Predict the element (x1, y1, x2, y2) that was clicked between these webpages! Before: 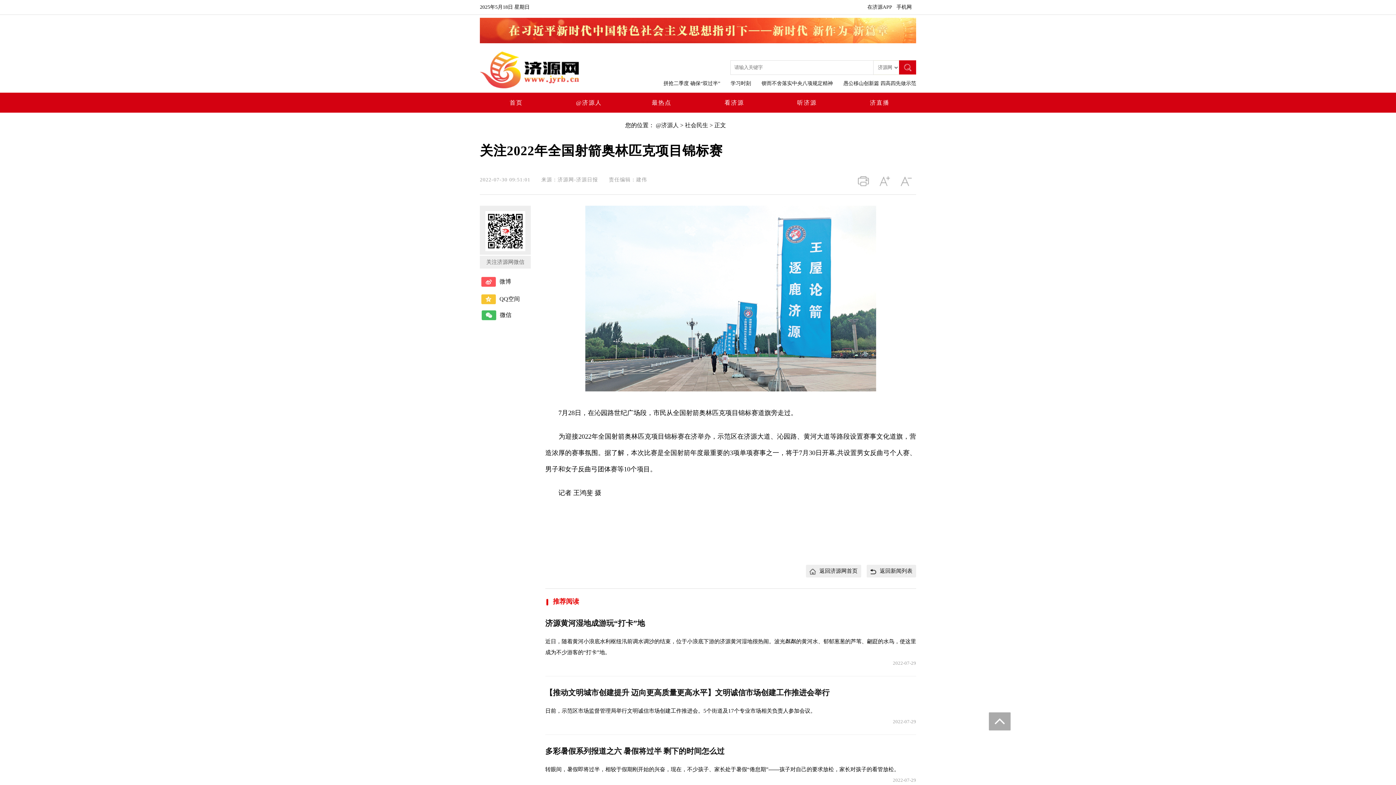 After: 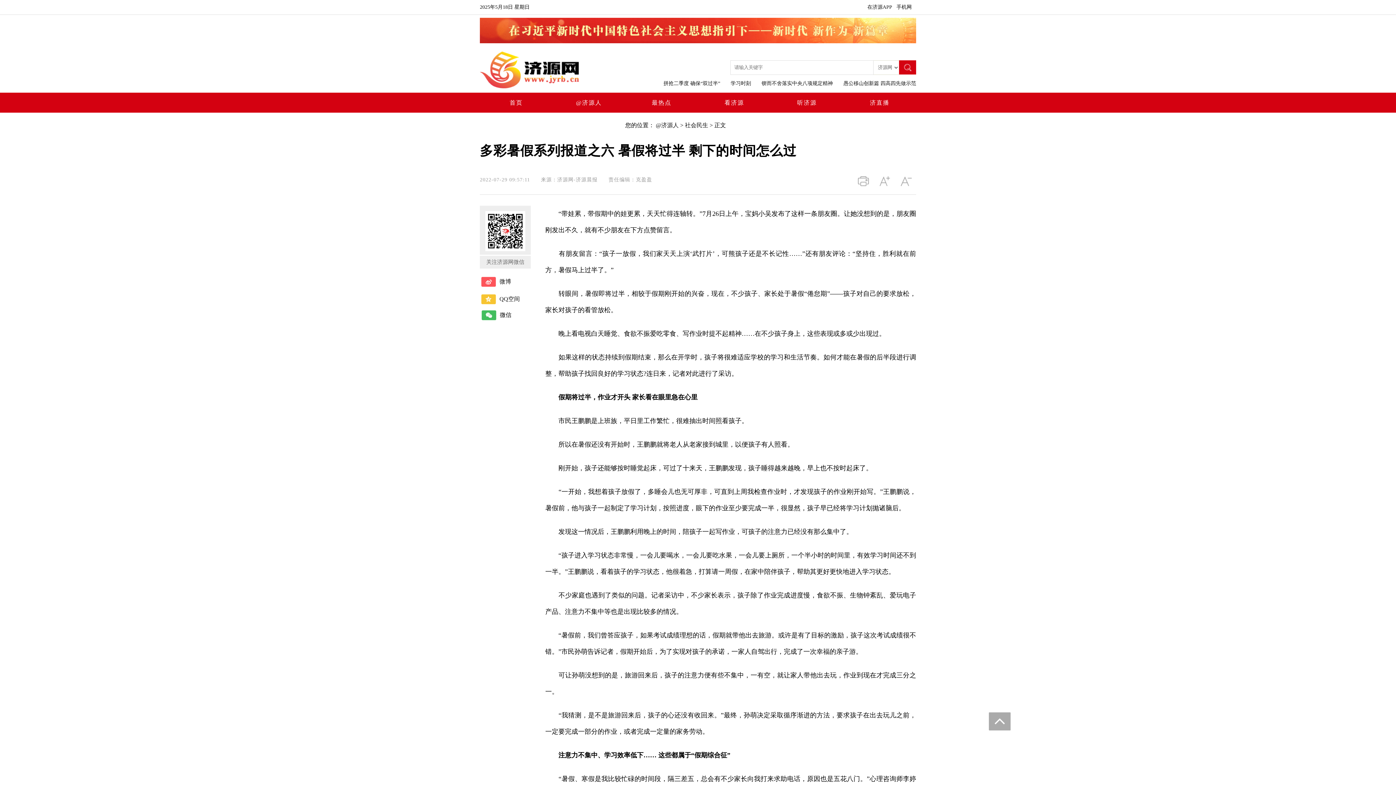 Action: label: 多彩暑假系列报道之六 暑假将过半 剩下的时间怎么过 bbox: (545, 747, 724, 756)